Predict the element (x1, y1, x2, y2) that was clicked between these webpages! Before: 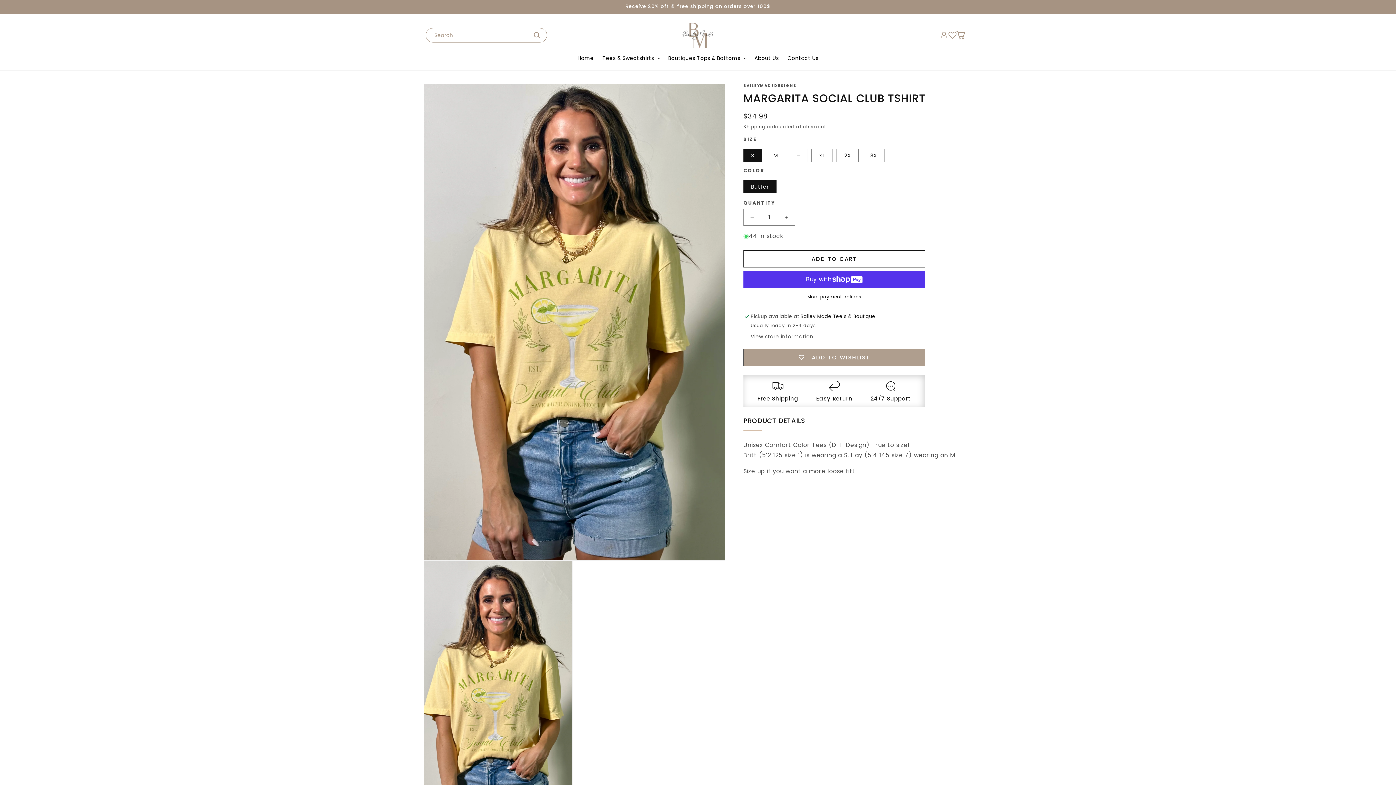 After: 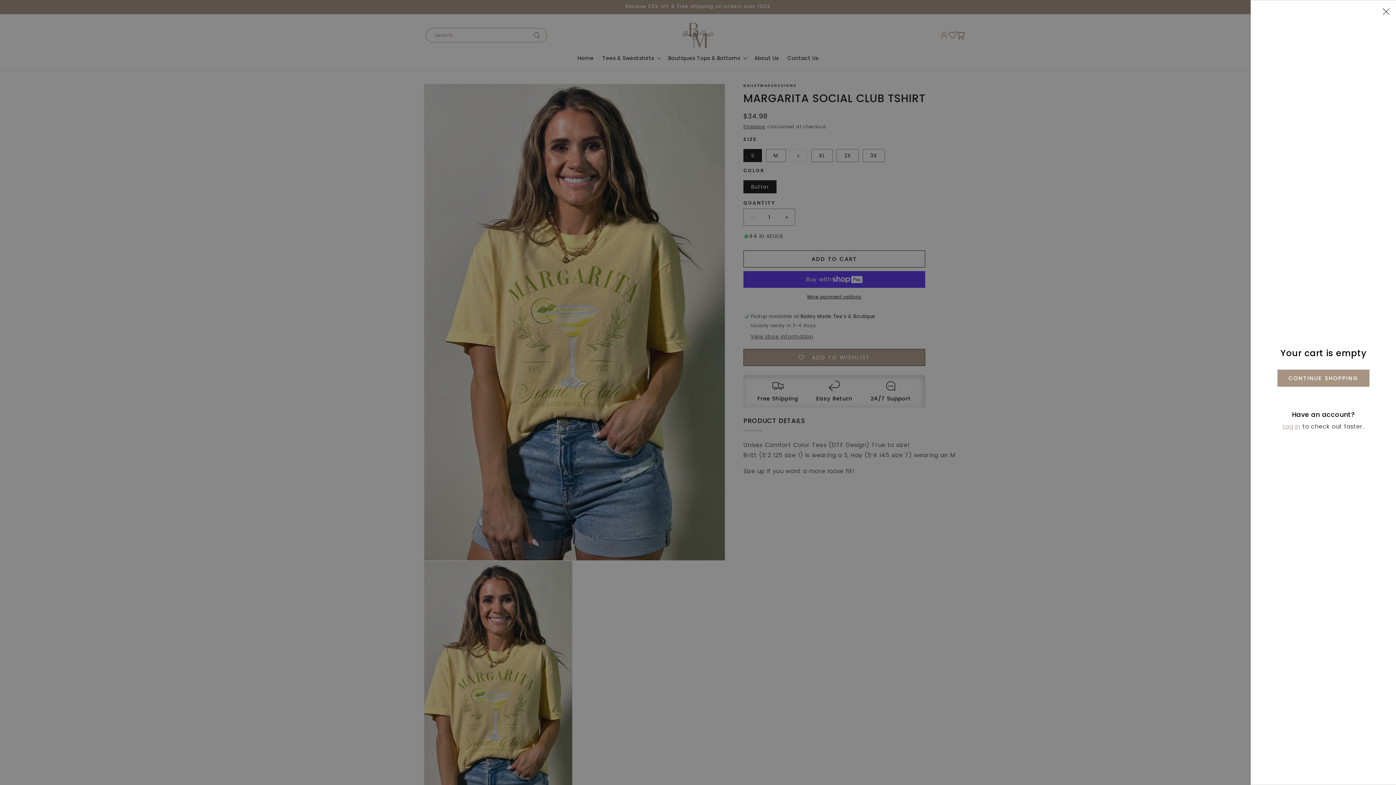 Action: label: Cart bbox: (956, 29, 965, 40)